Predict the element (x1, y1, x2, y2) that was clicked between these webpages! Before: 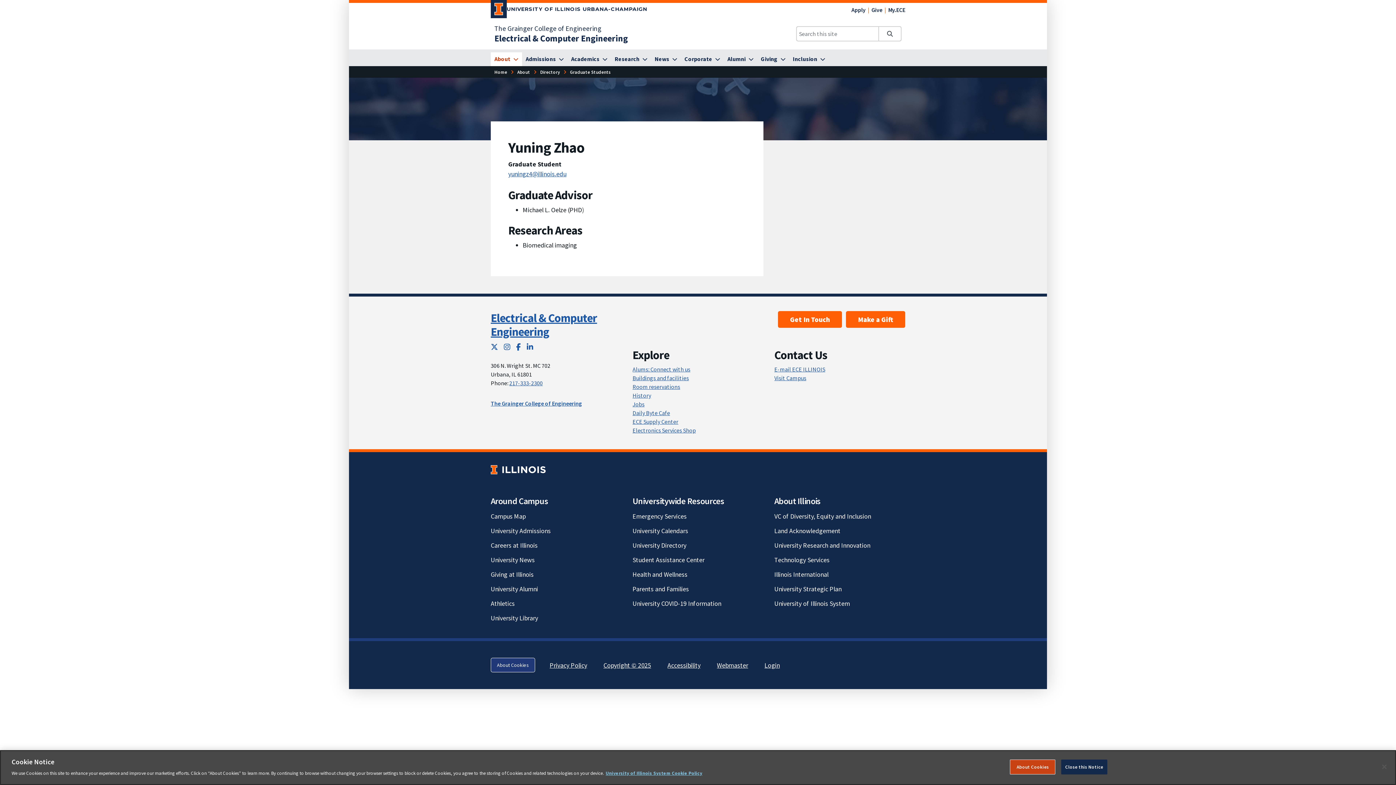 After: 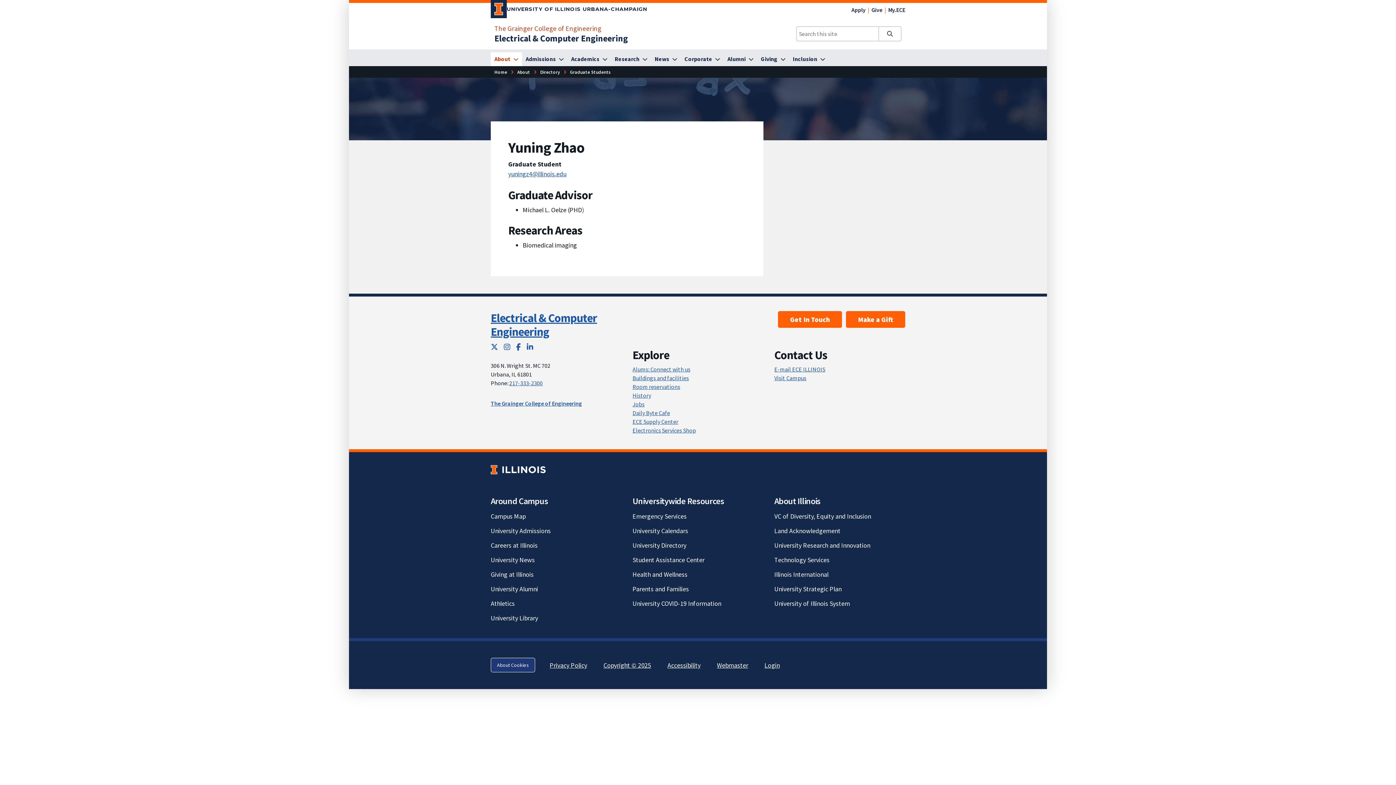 Action: label: The Grainger College of Engineering; Link opens in new tab bbox: (494, 24, 601, 32)